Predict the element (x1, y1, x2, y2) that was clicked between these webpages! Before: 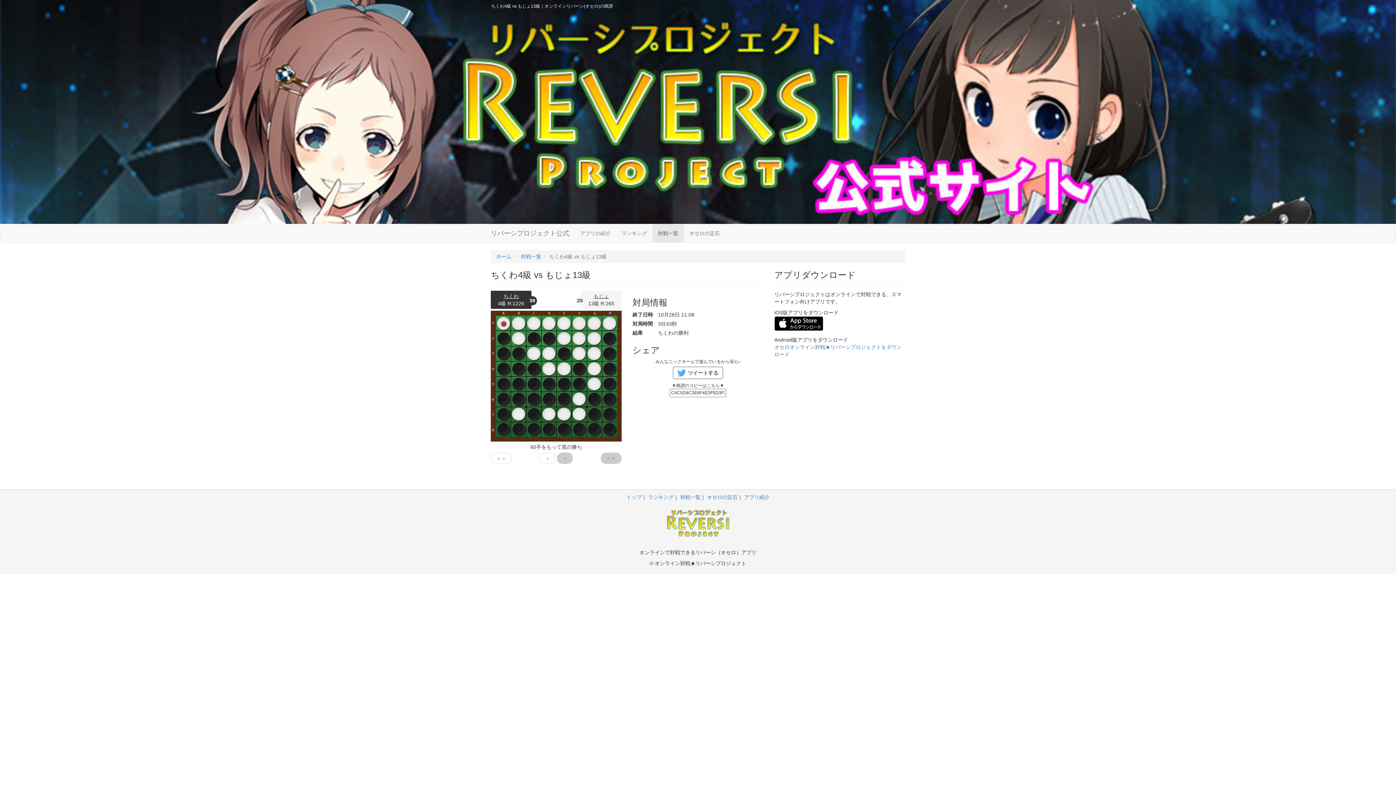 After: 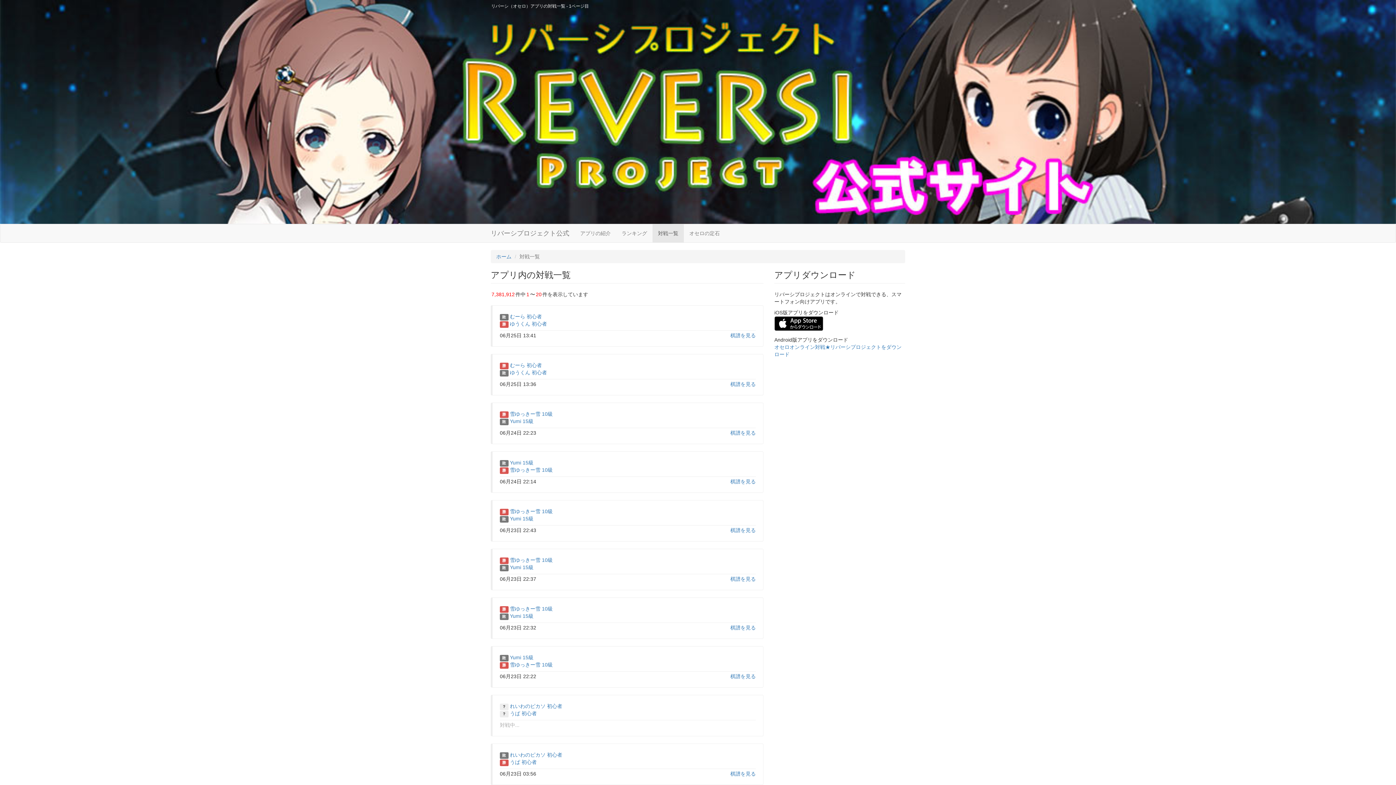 Action: bbox: (680, 494, 700, 500) label: 対戦一覧